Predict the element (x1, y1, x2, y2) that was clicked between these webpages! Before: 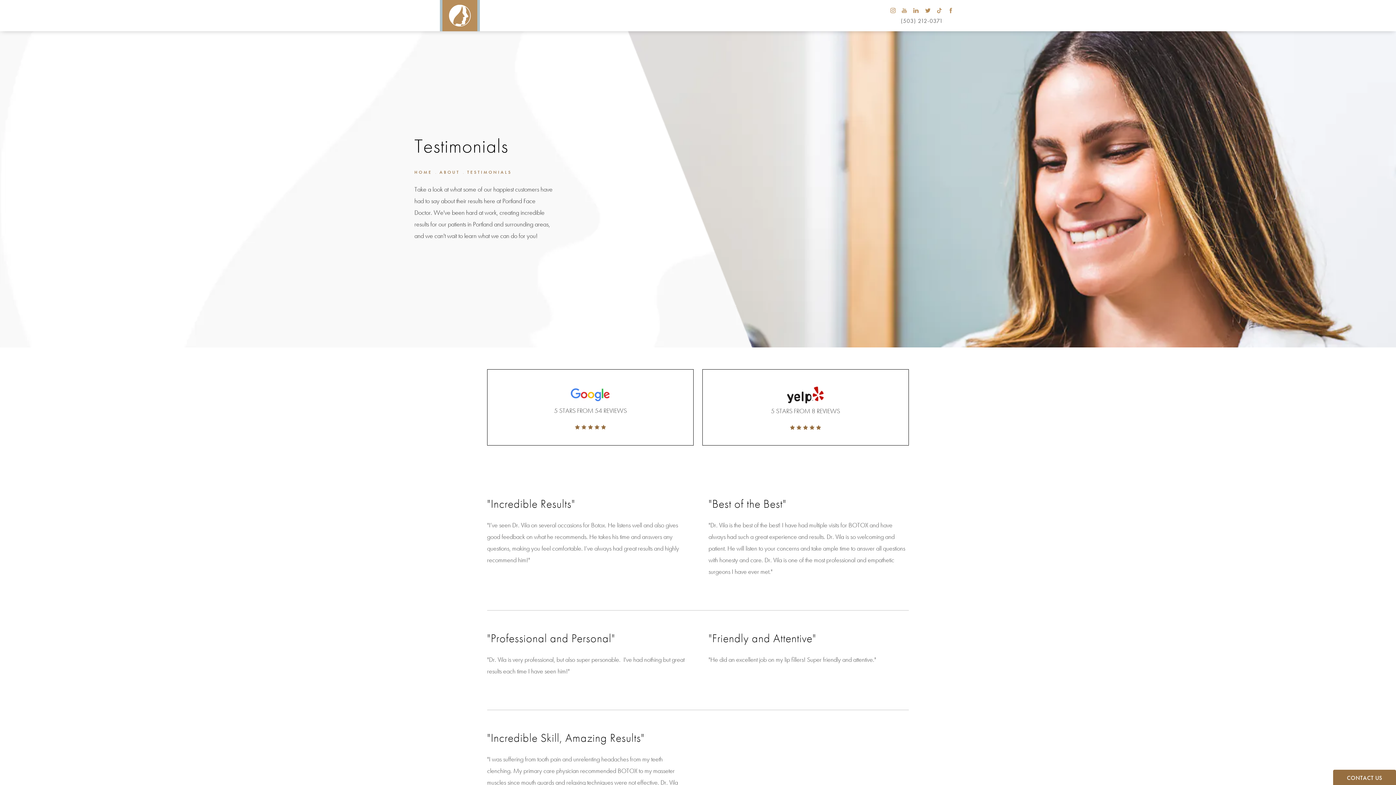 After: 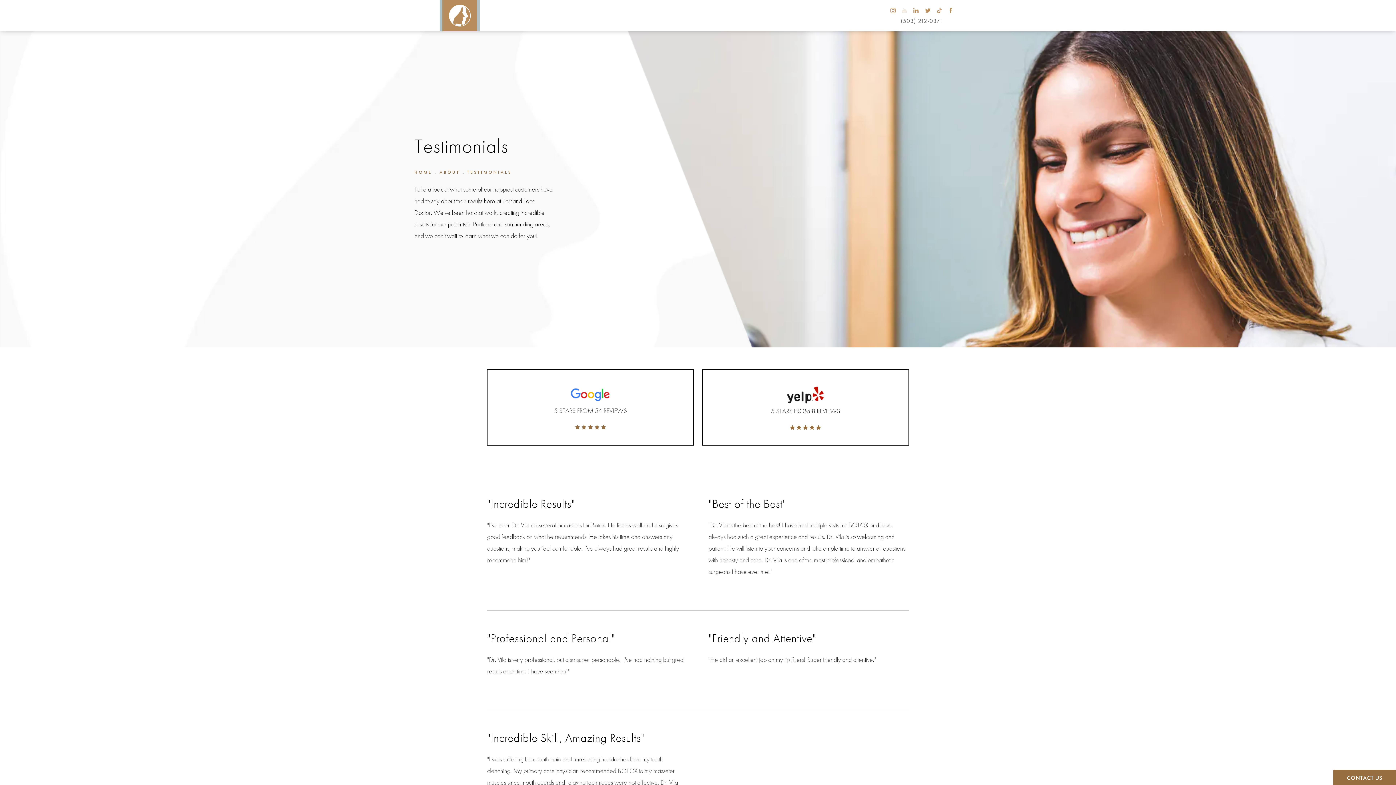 Action: bbox: (899, 7, 909, 13) label: Portland Face Doctor on Youtube opens in a new tab